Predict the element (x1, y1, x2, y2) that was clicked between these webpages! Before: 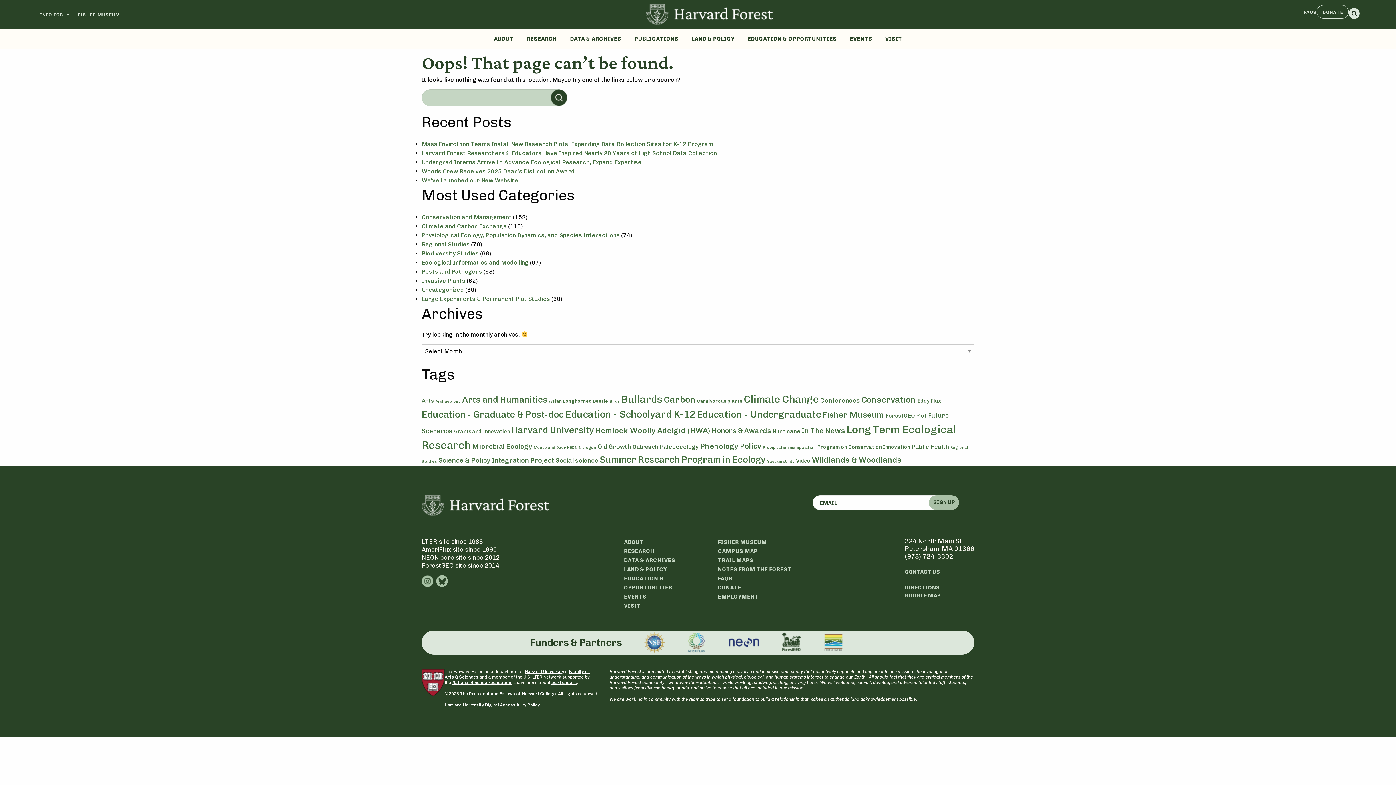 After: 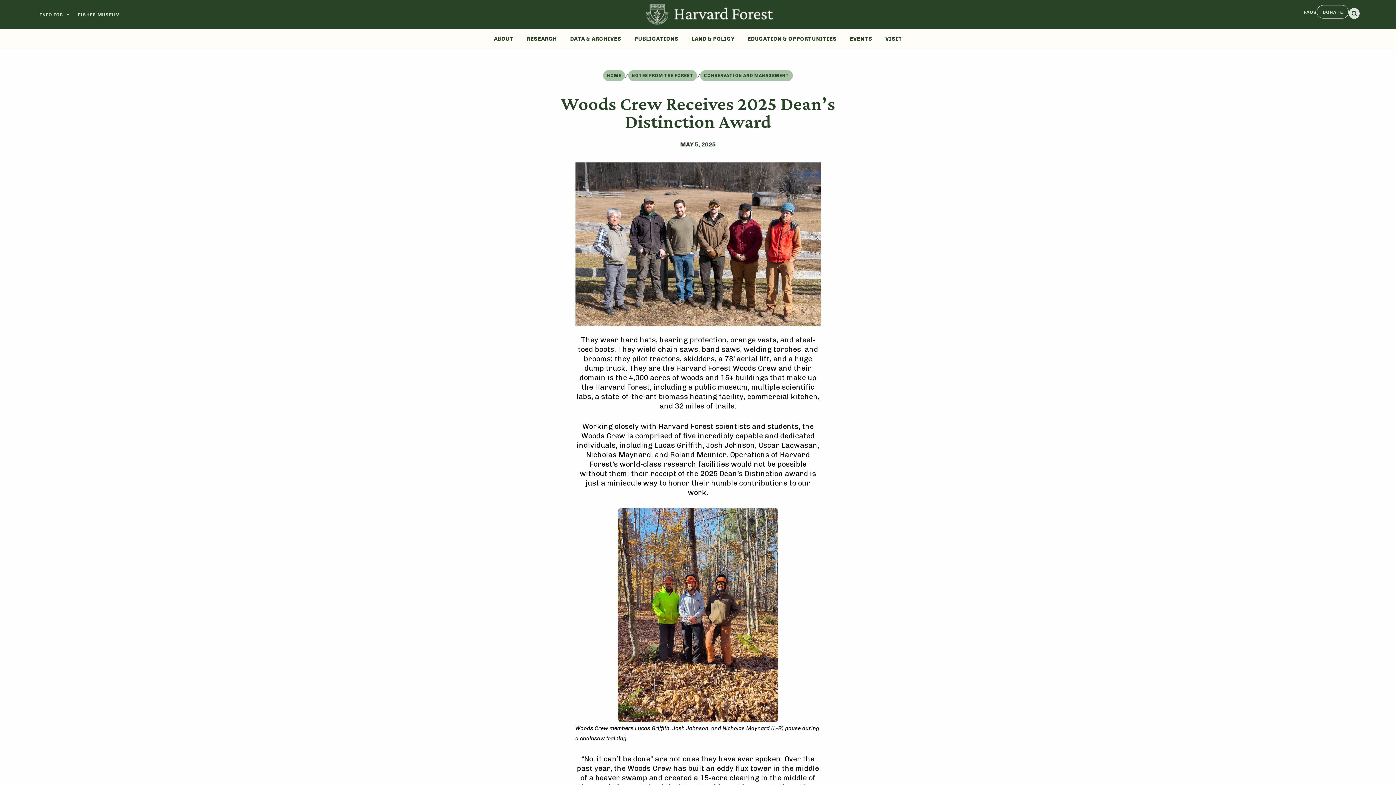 Action: bbox: (421, 168, 574, 174) label: Woods Crew Receives 2025 Dean’s Distinction Award